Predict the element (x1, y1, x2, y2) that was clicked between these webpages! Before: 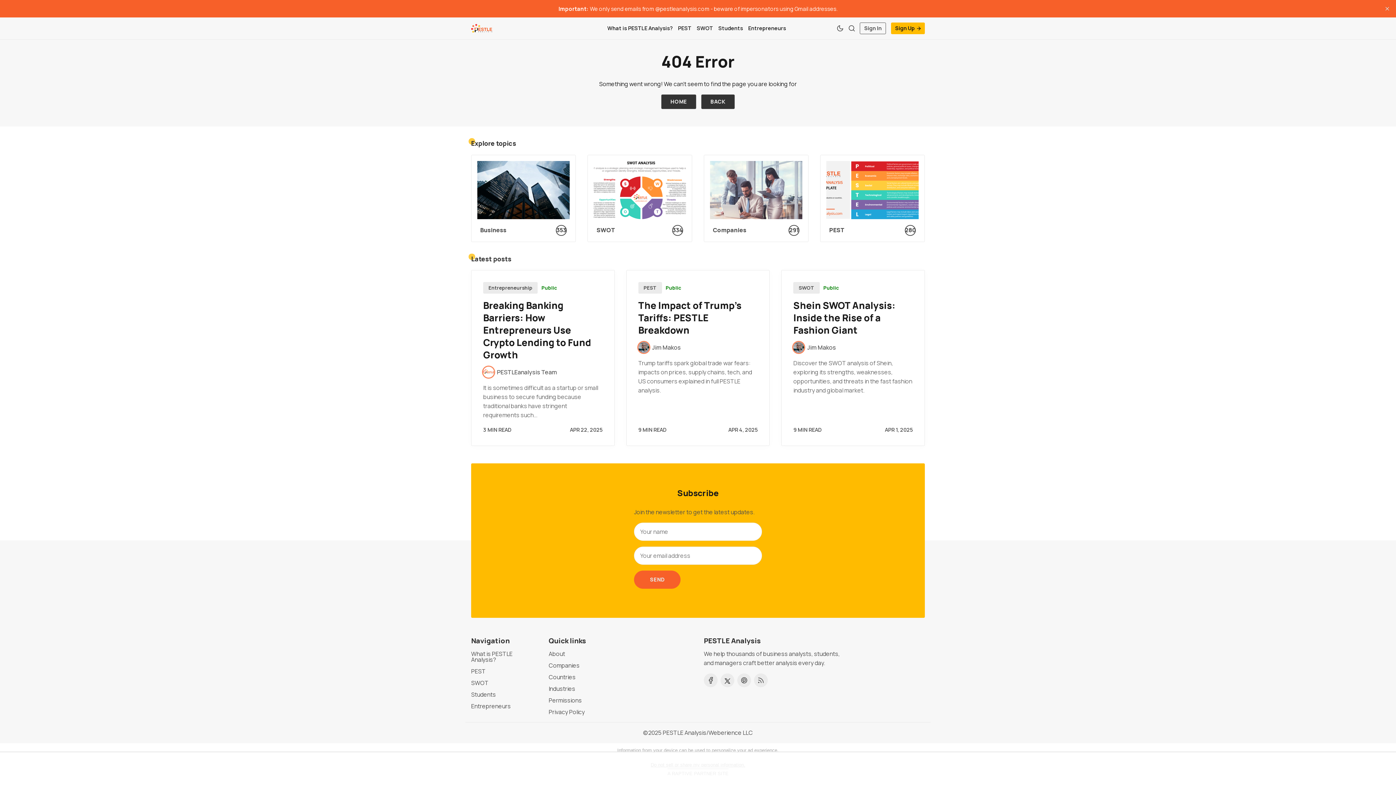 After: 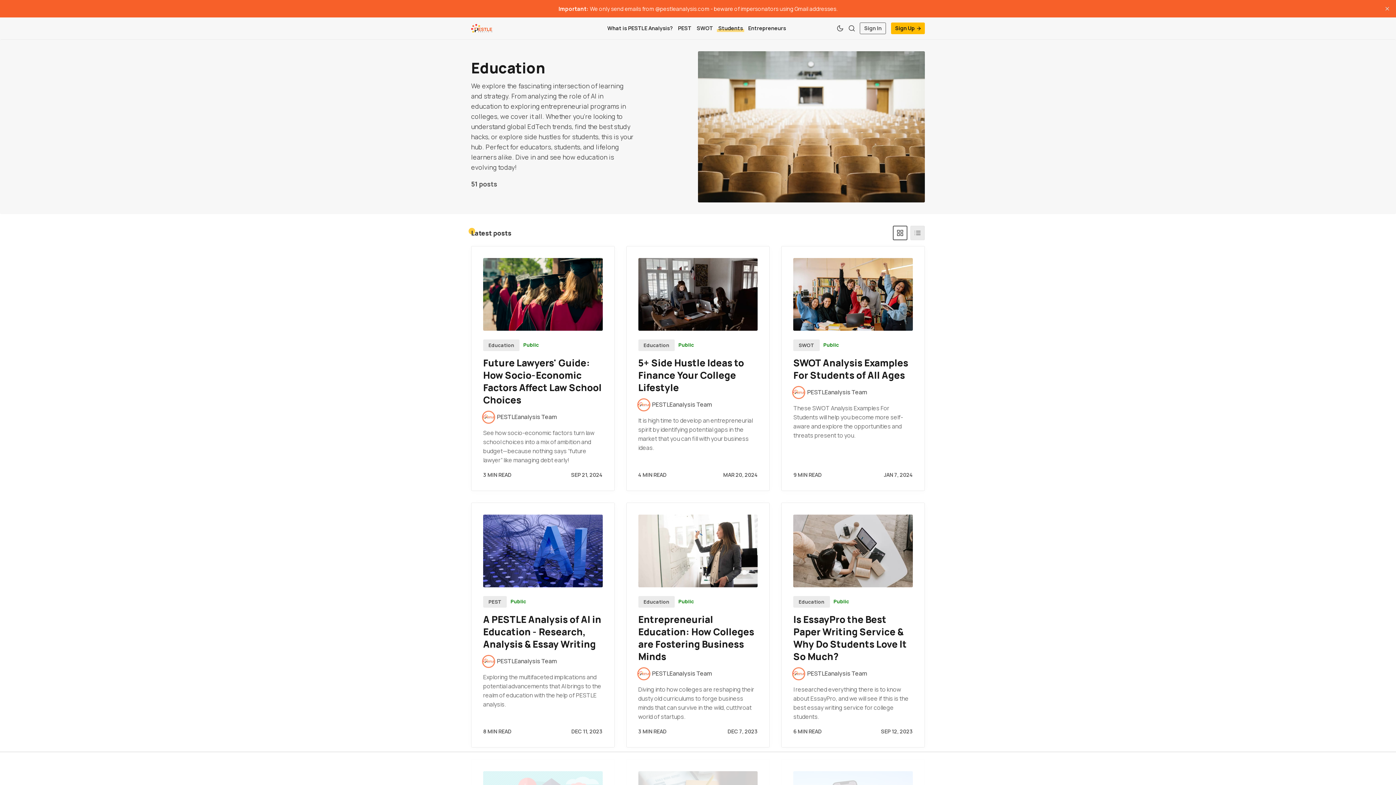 Action: bbox: (471, 690, 496, 699) label: Students